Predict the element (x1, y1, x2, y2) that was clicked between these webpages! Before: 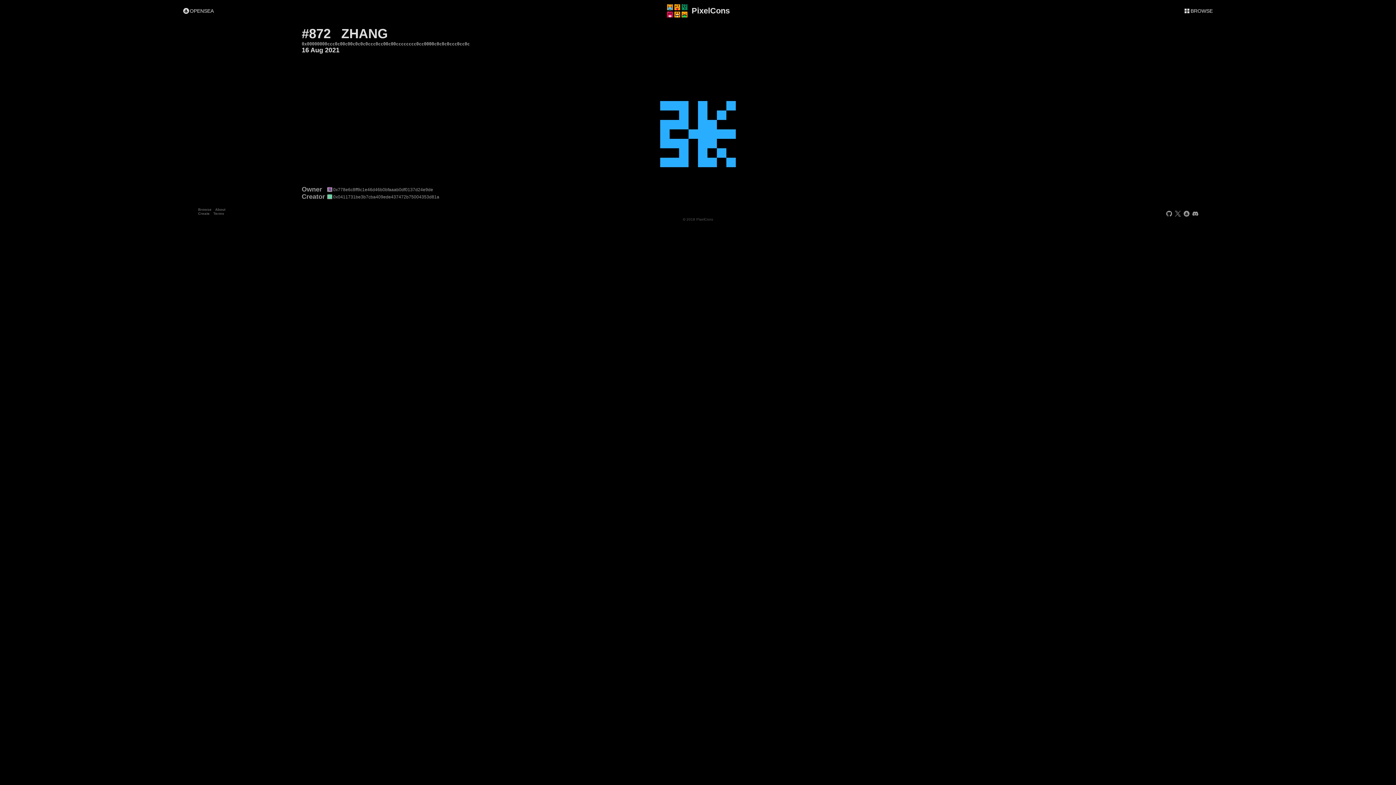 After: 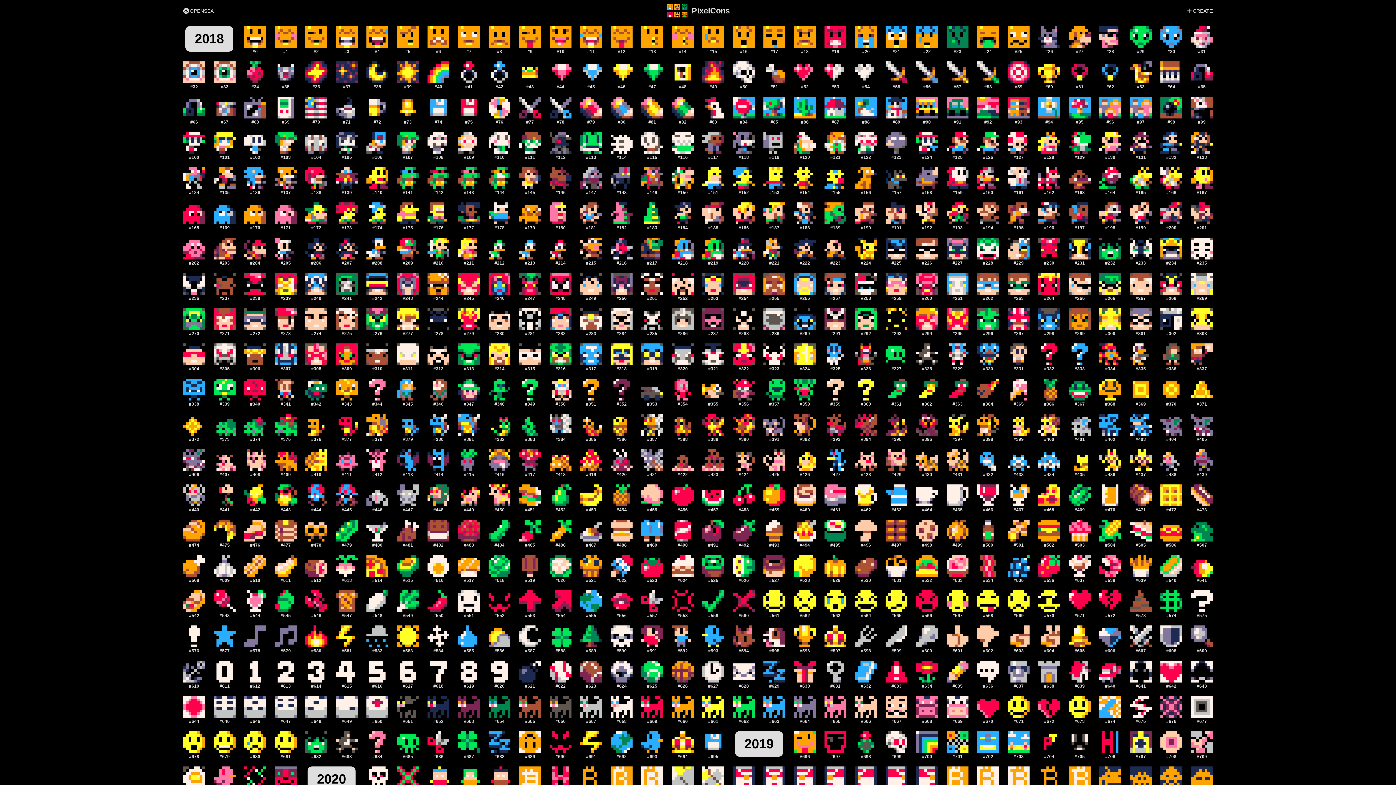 Action: bbox: (1179, 3, 1218, 18) label: BROWSE